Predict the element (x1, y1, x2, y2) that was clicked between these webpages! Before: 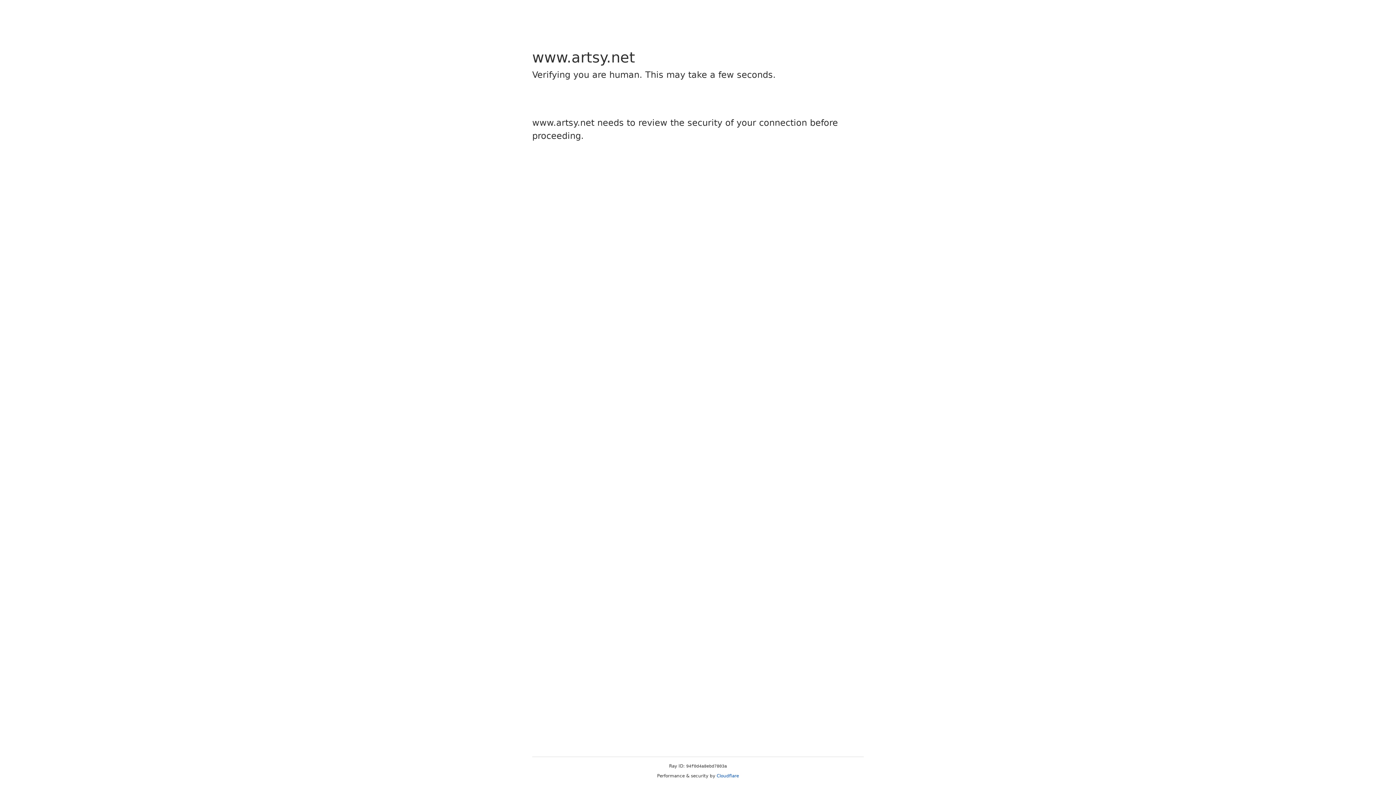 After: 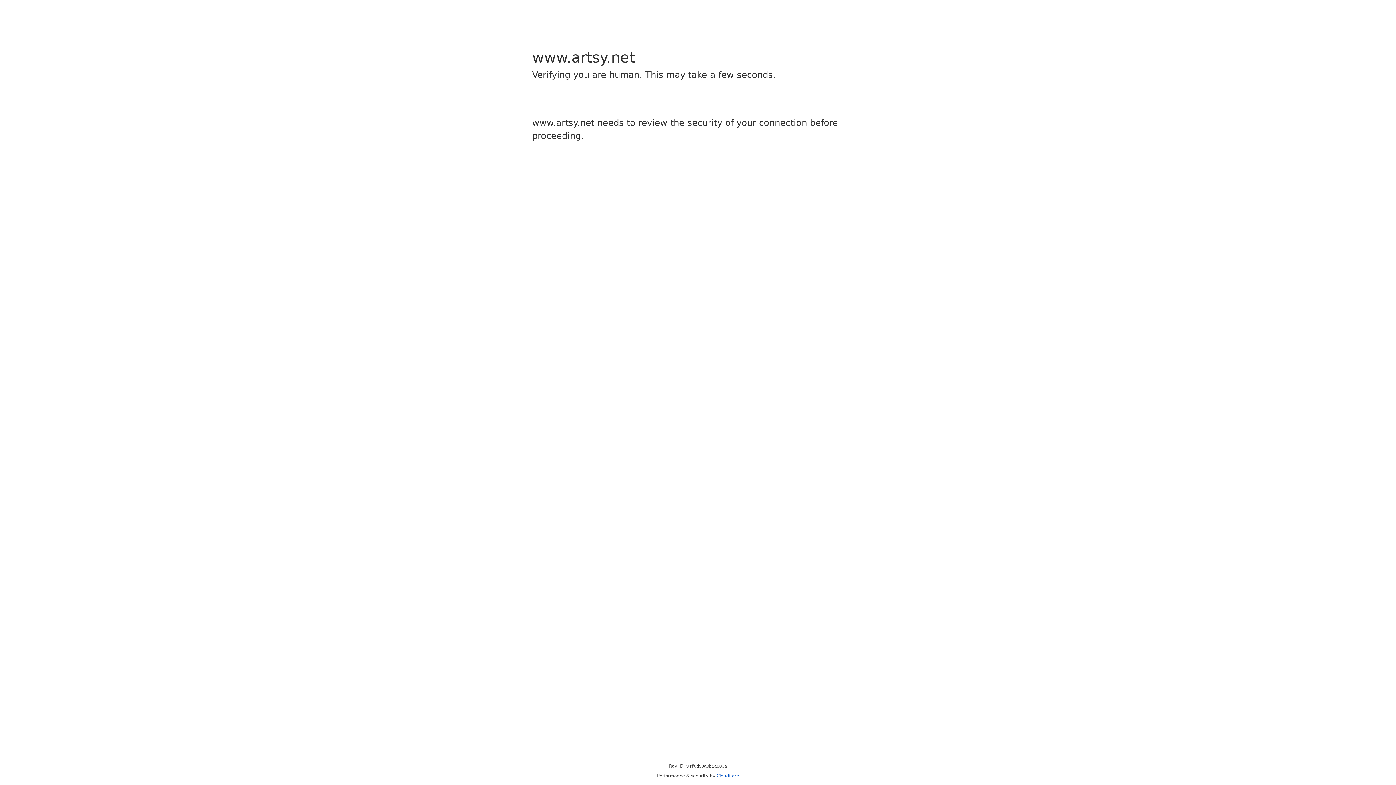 Action: label: Cloudflare bbox: (716, 773, 739, 778)